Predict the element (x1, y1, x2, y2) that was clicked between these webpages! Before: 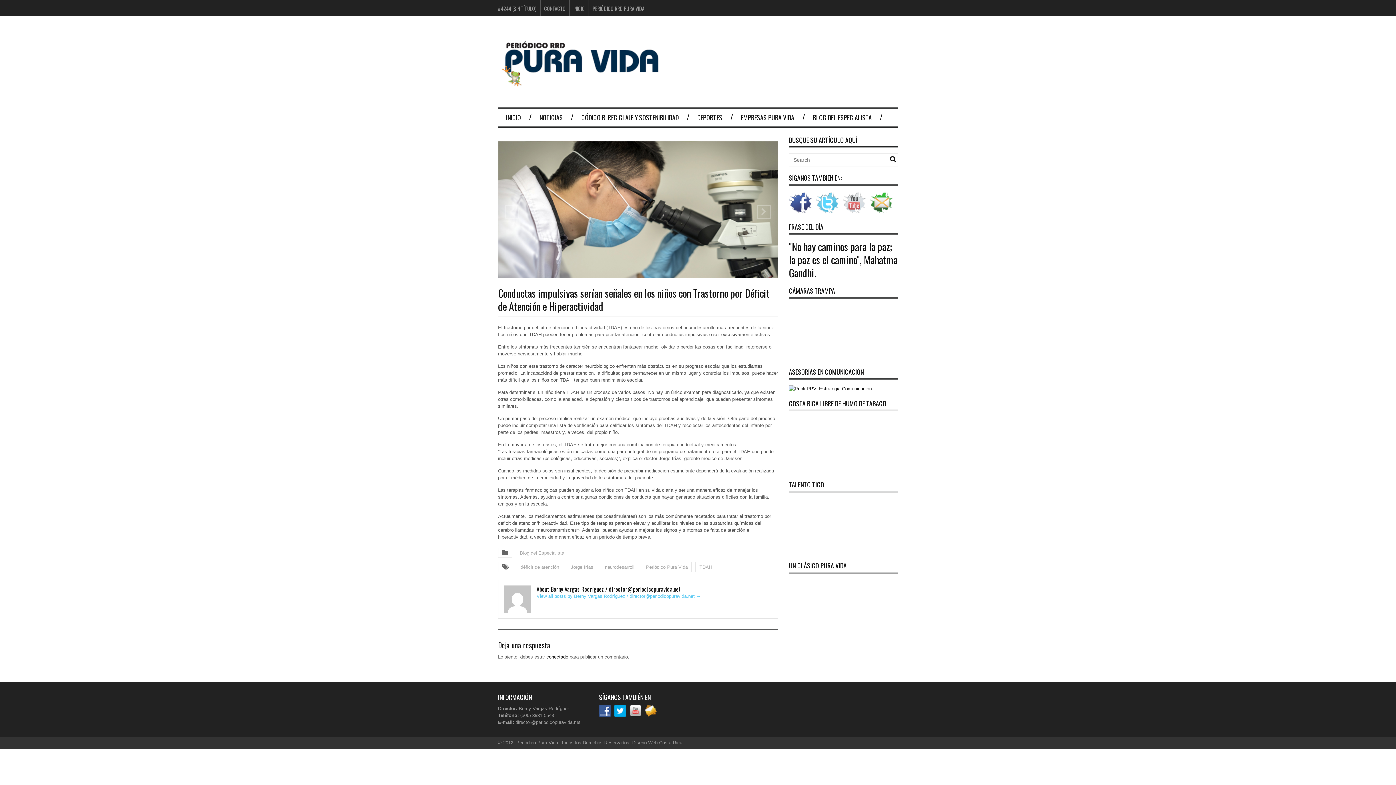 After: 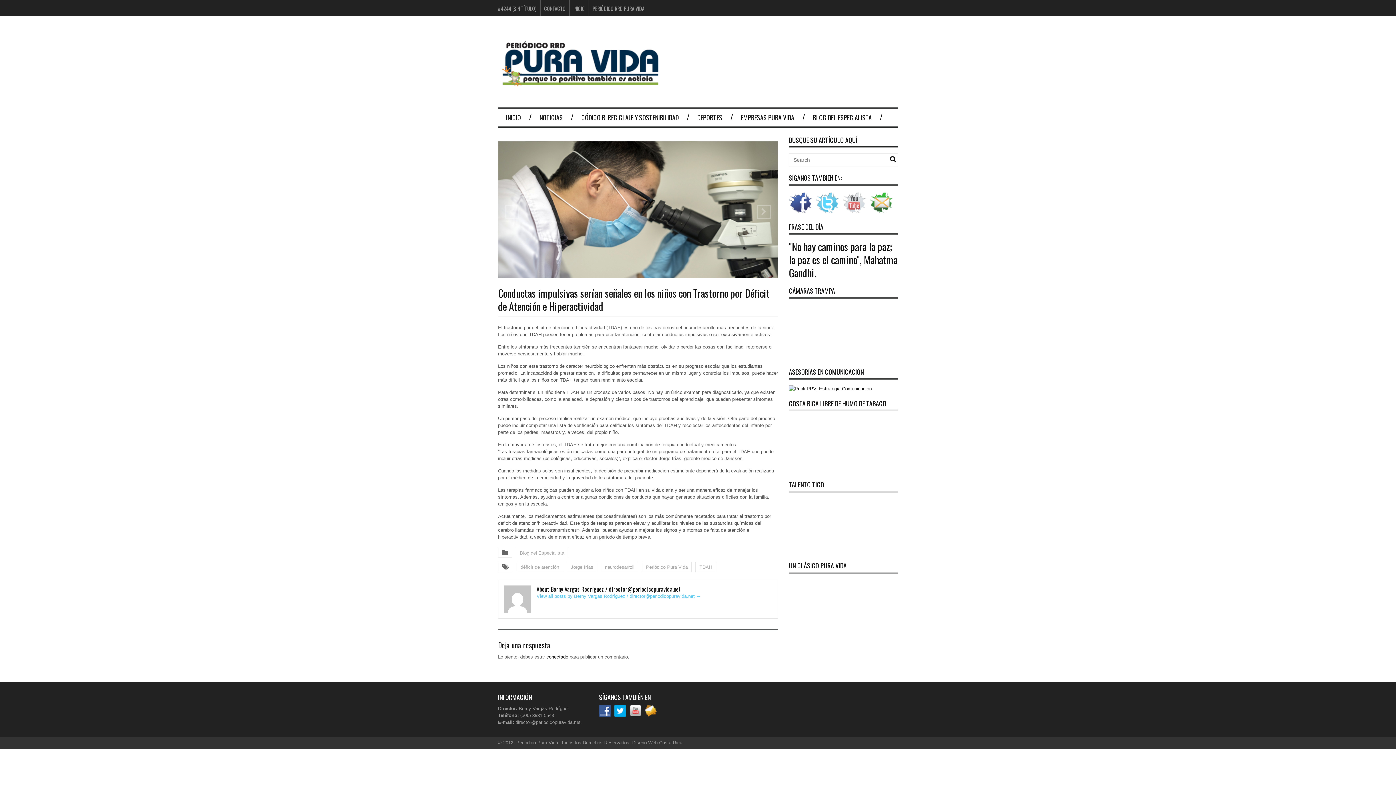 Action: bbox: (599, 708, 614, 714)